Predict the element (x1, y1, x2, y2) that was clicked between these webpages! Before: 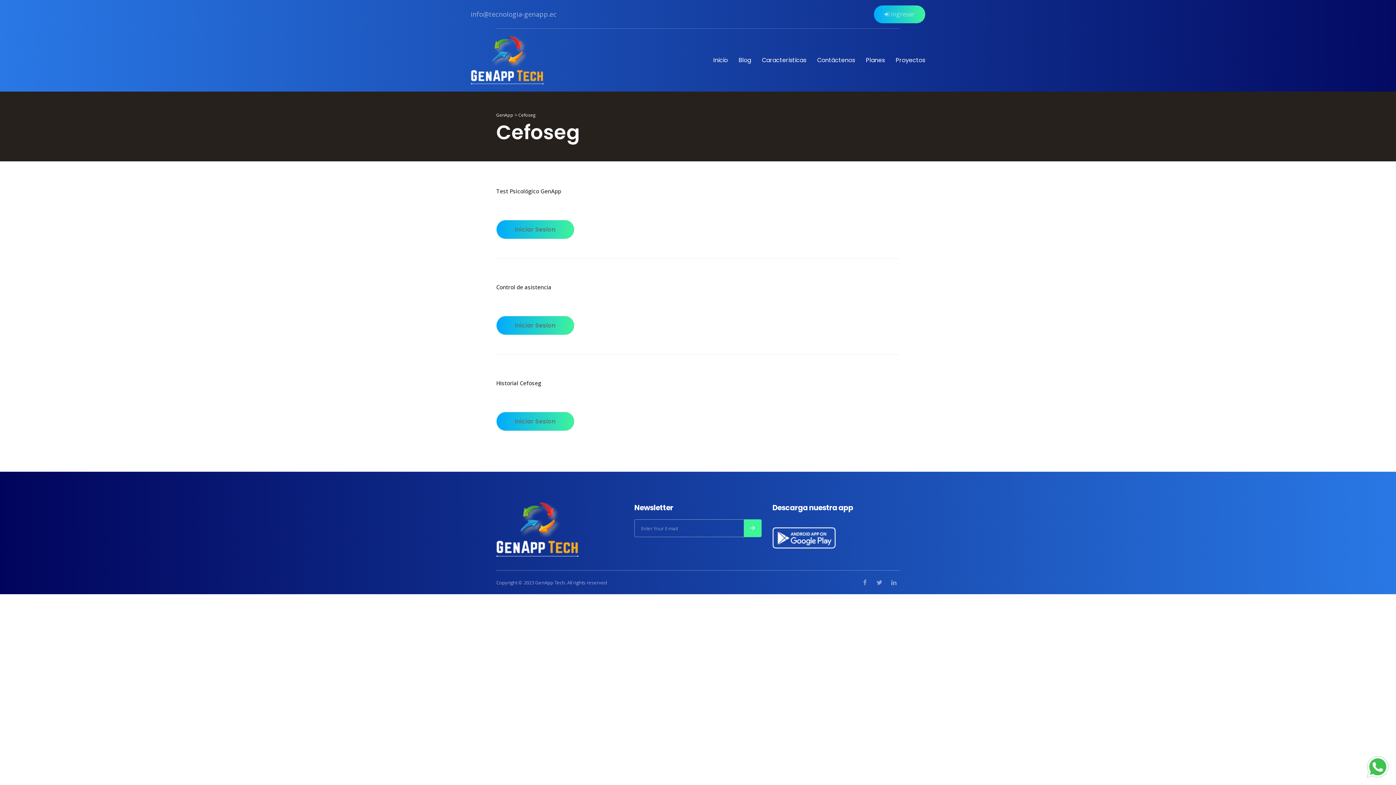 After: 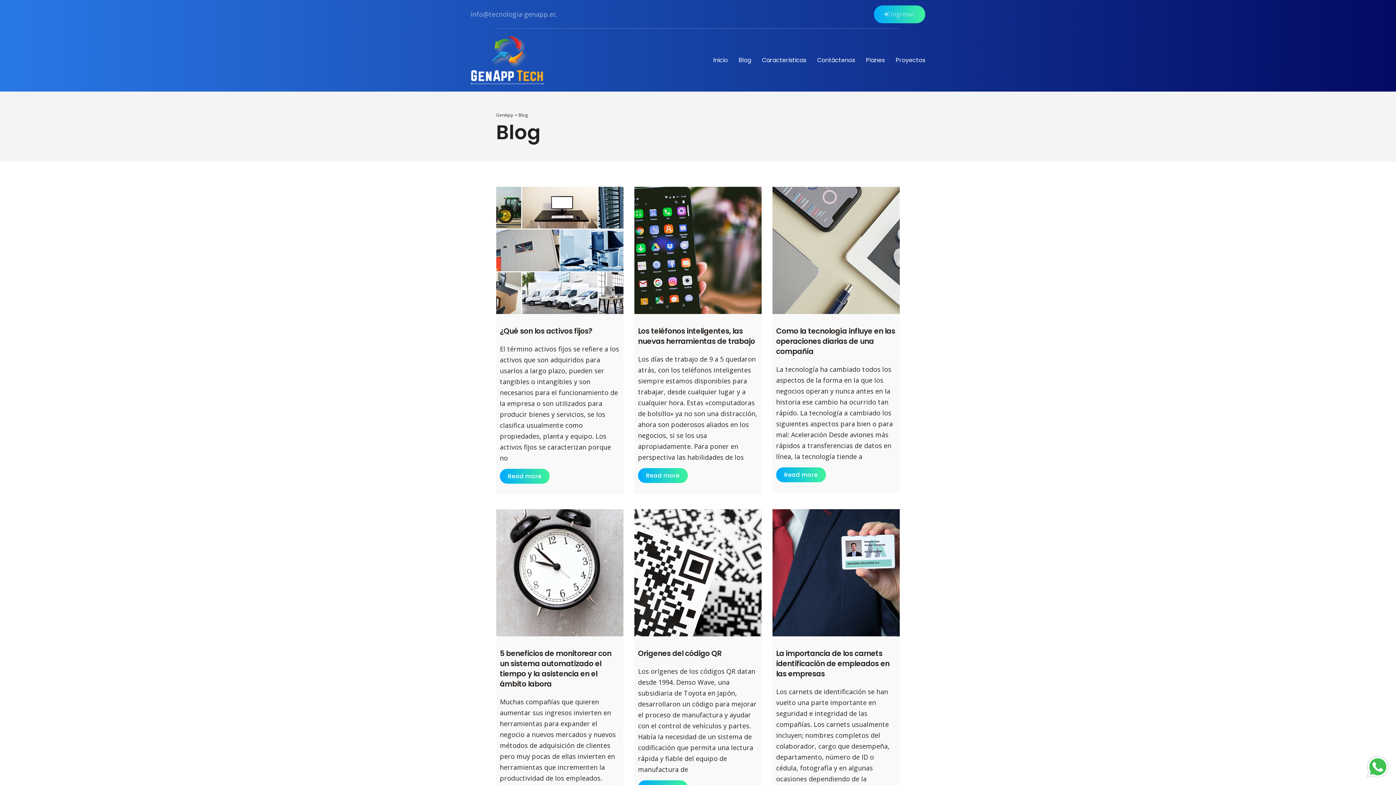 Action: label: Blog bbox: (733, 55, 756, 64)